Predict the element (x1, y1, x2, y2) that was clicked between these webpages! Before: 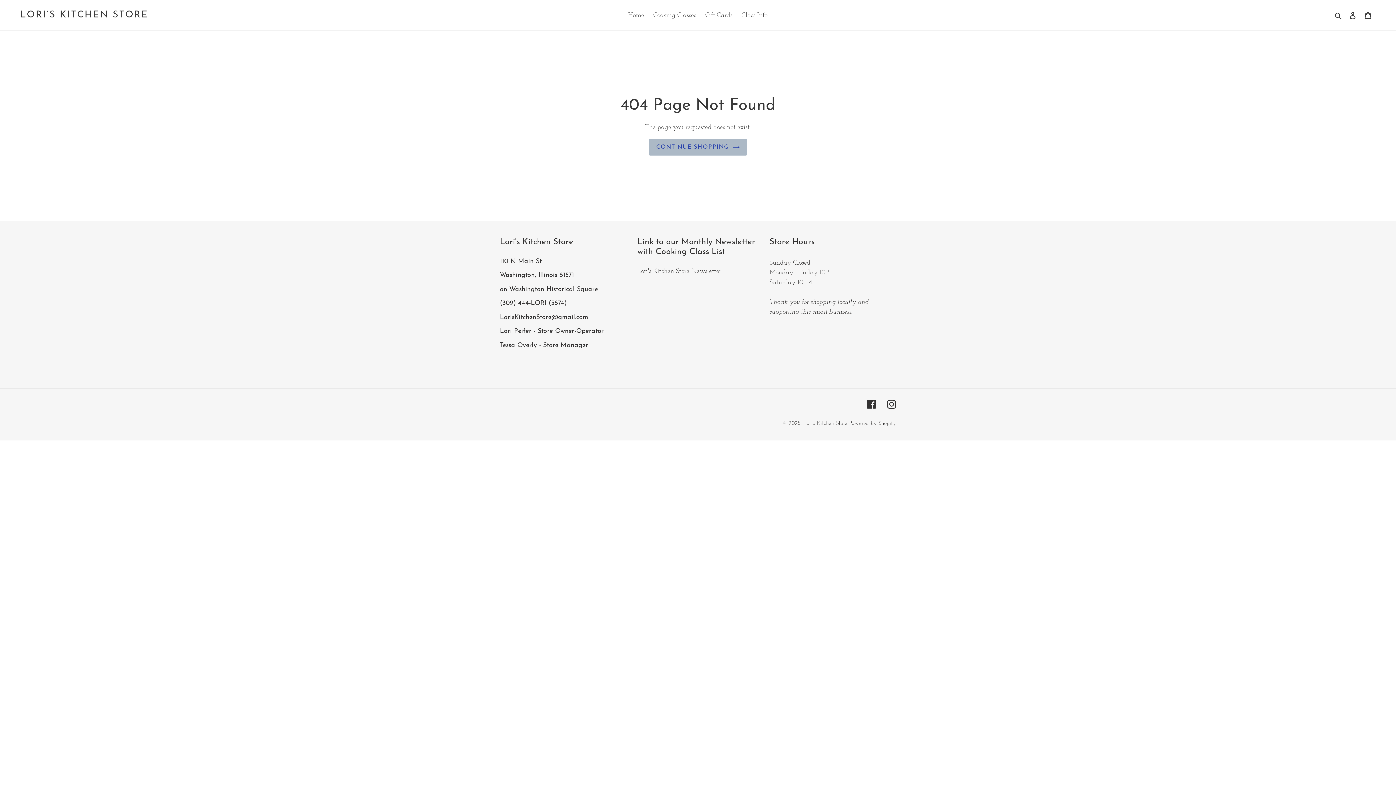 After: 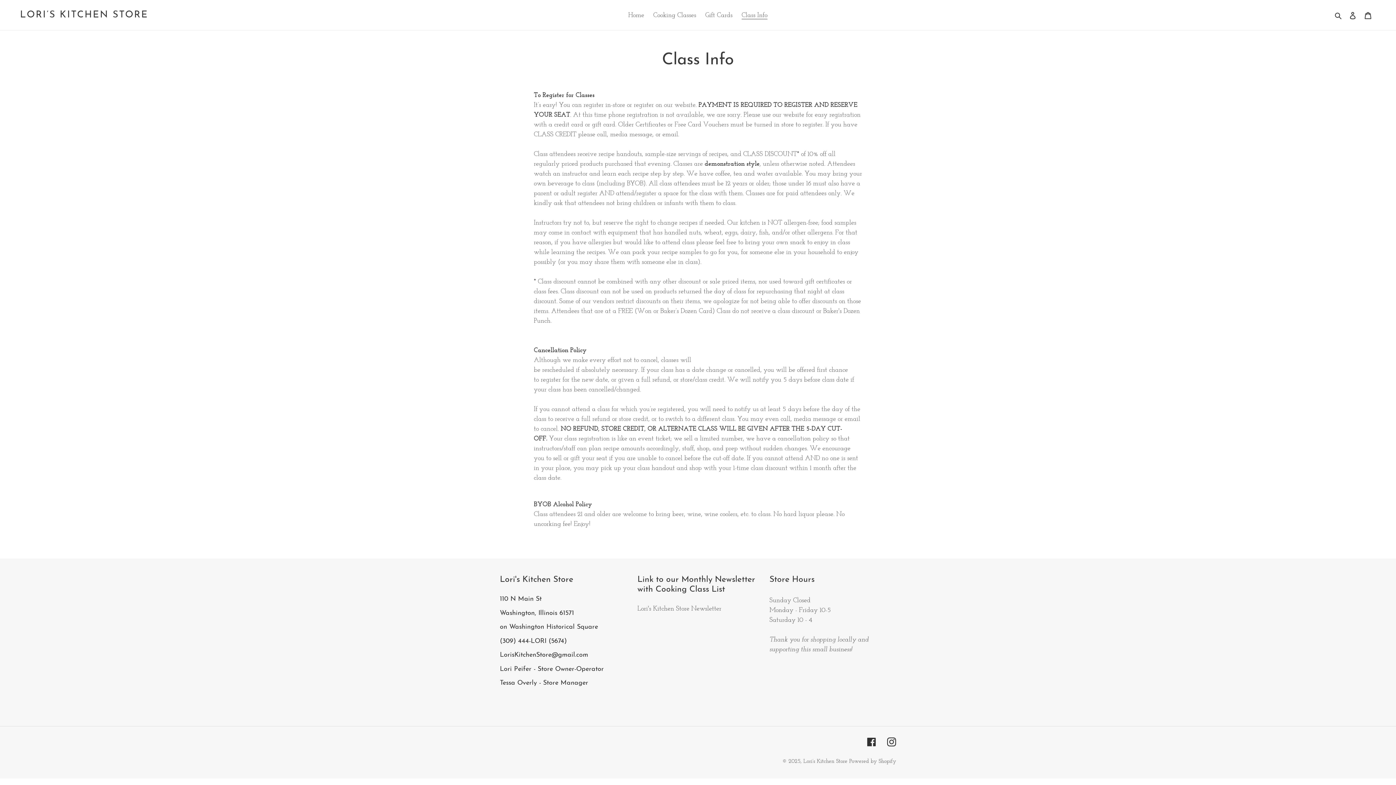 Action: label: Class Info bbox: (738, 9, 771, 21)